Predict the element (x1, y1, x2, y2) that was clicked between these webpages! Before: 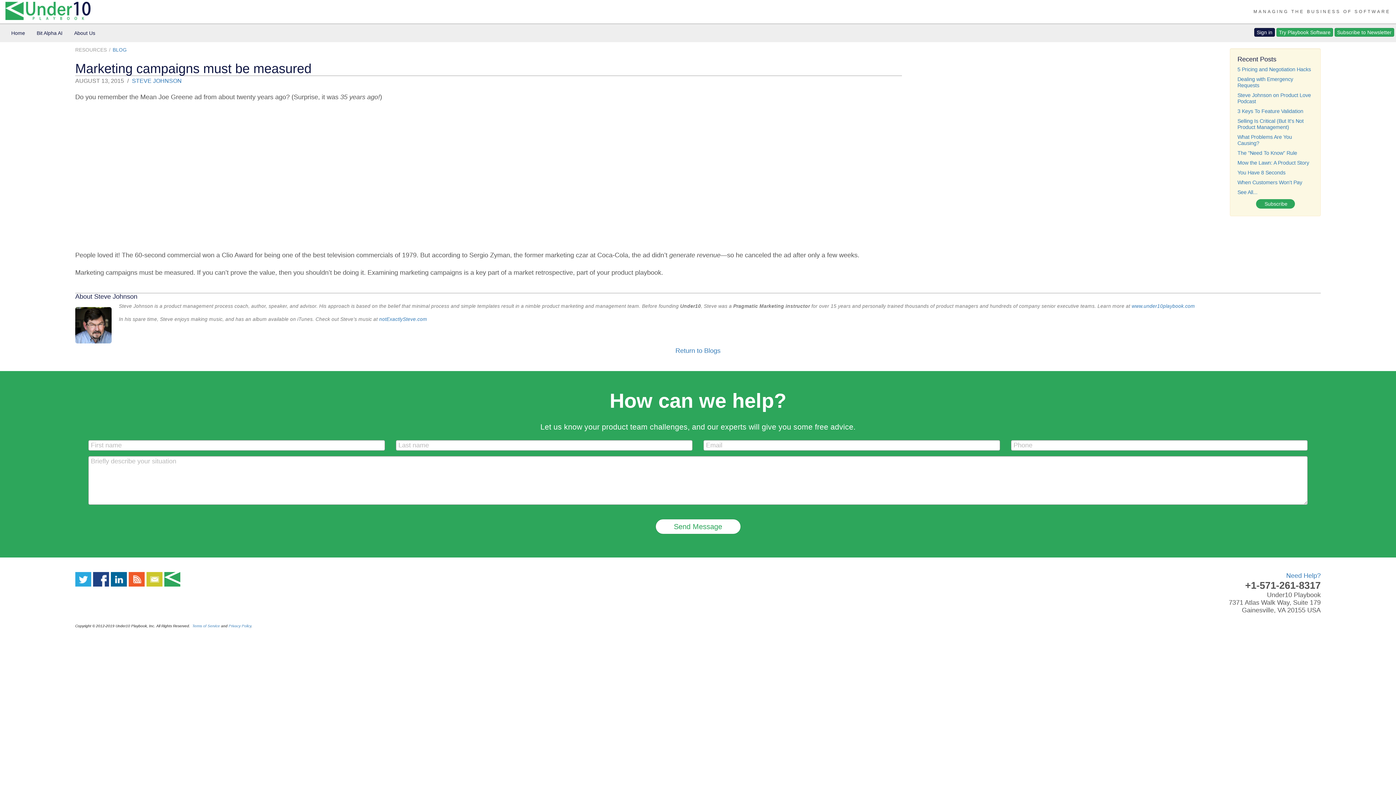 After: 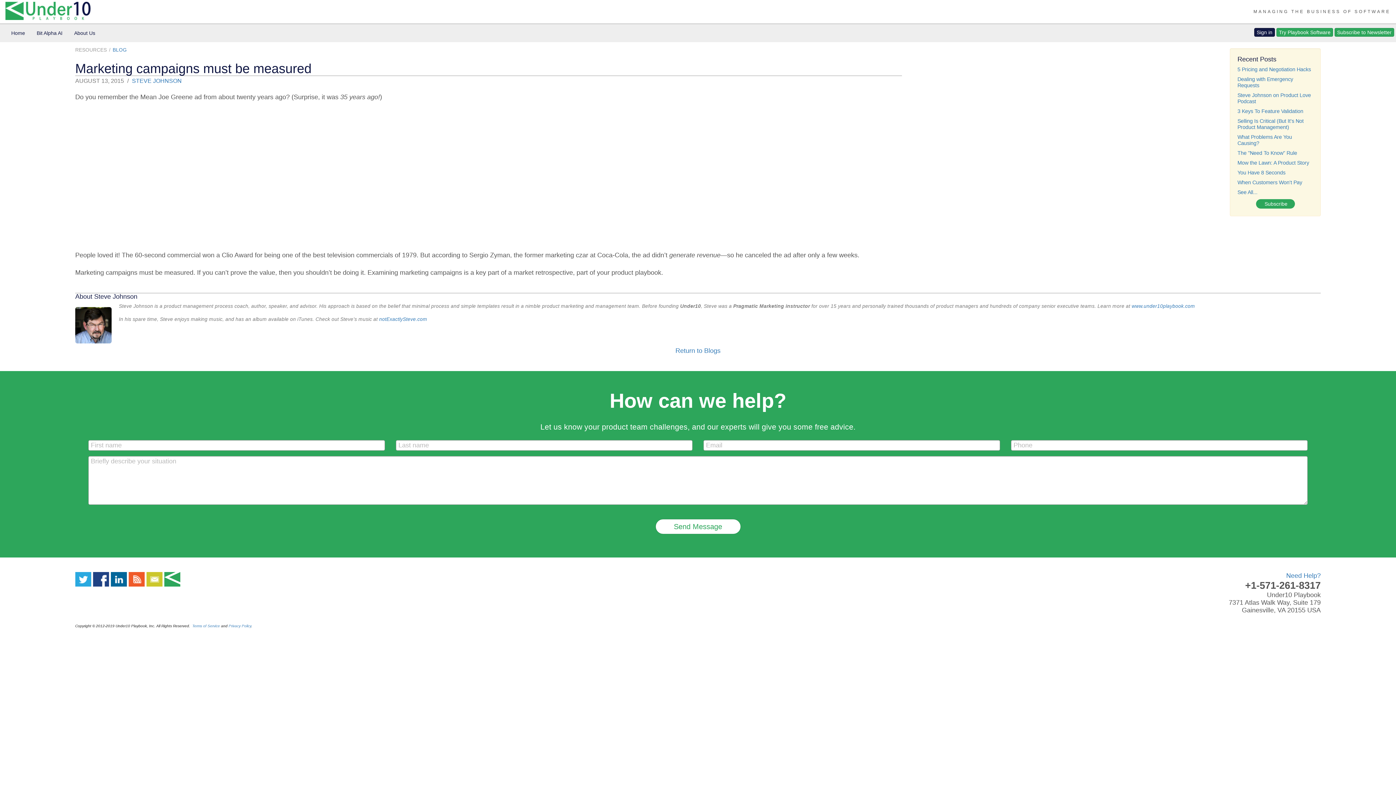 Action: bbox: (75, 575, 91, 582)